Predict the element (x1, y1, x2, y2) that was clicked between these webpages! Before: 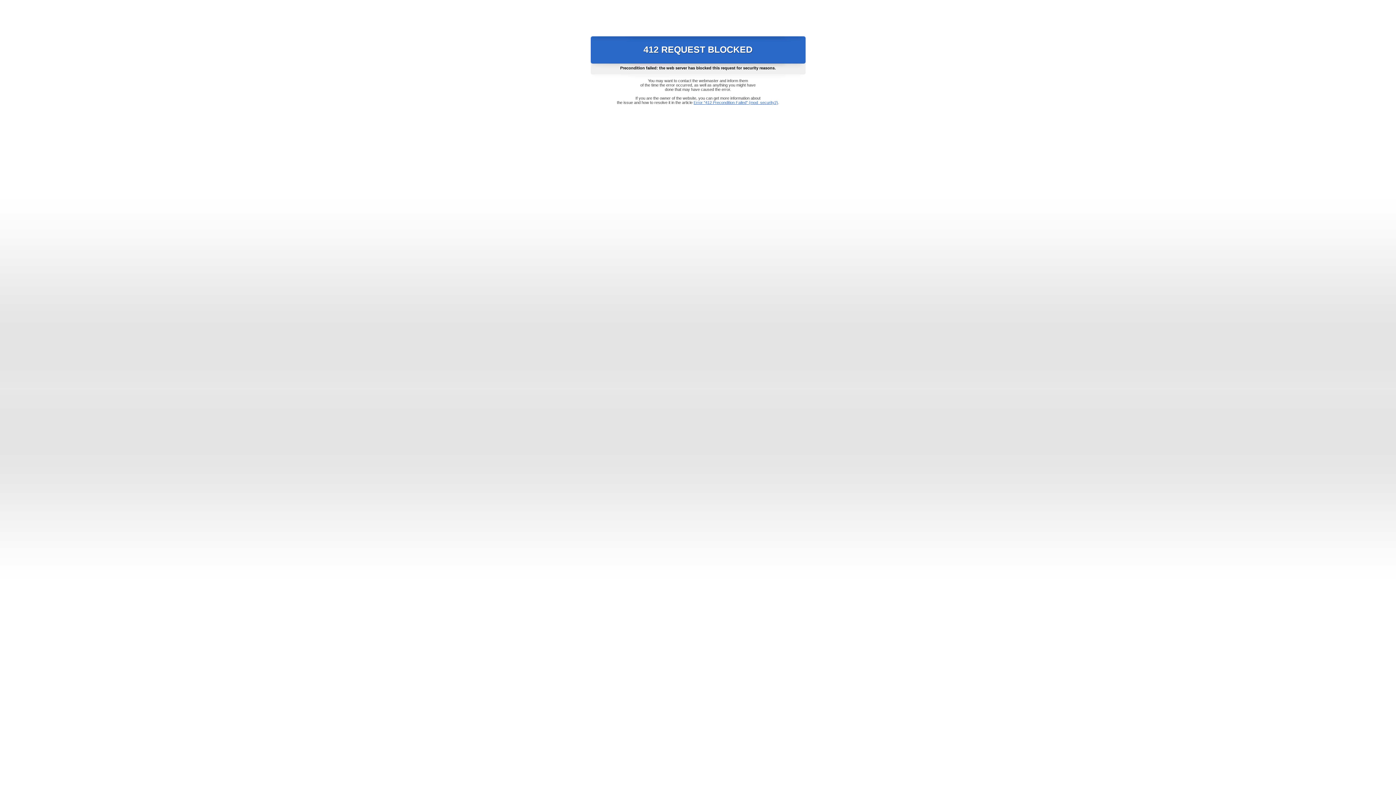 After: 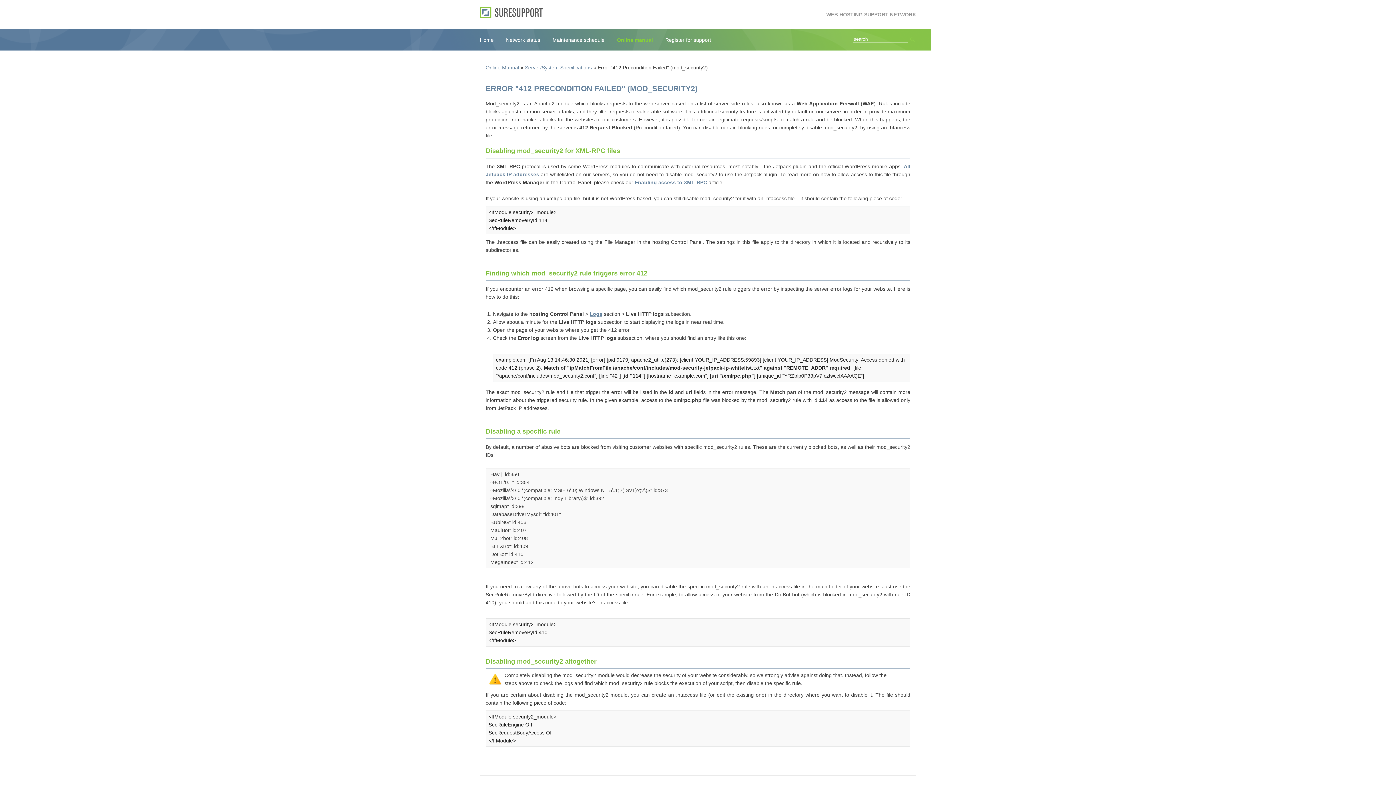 Action: bbox: (693, 100, 778, 104) label: Error "412 Precondition Failed" (mod_security2)